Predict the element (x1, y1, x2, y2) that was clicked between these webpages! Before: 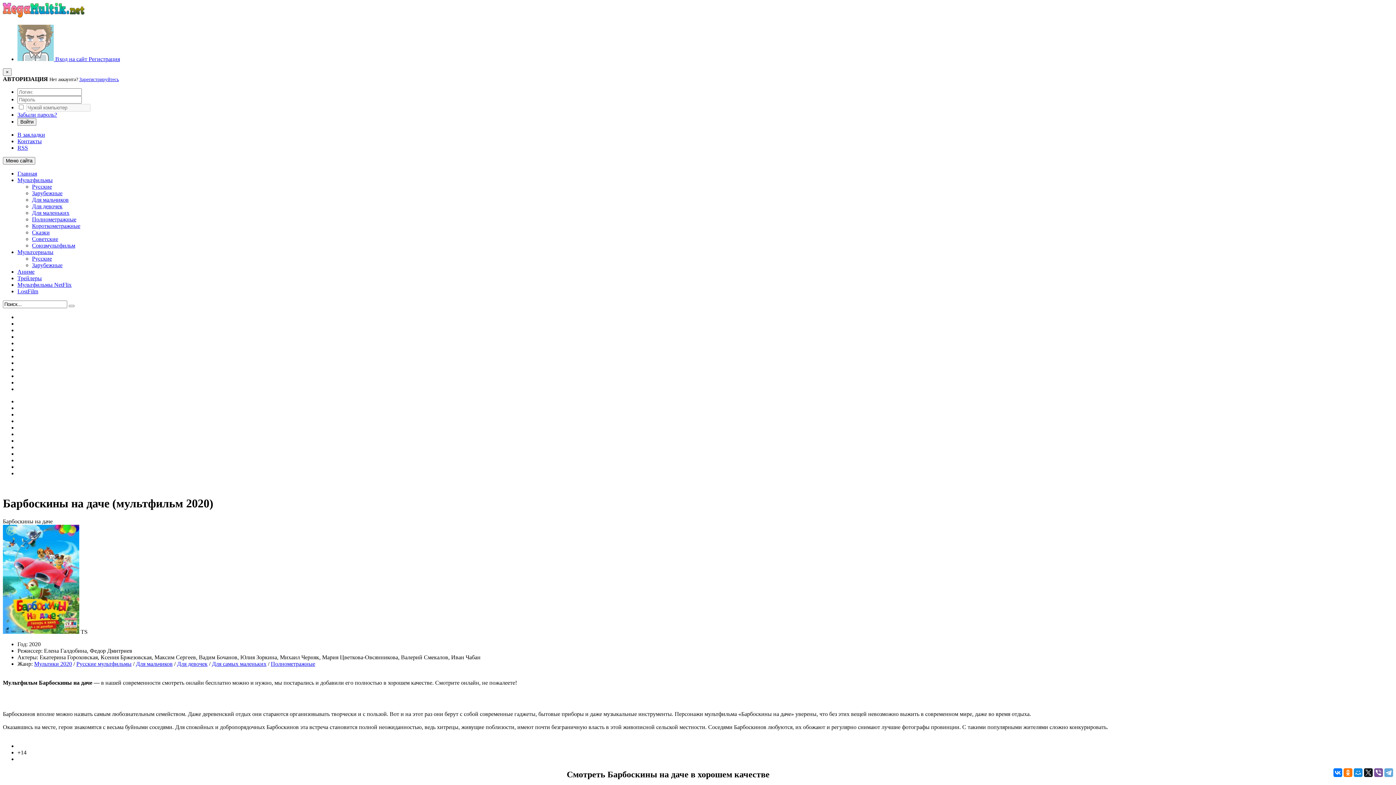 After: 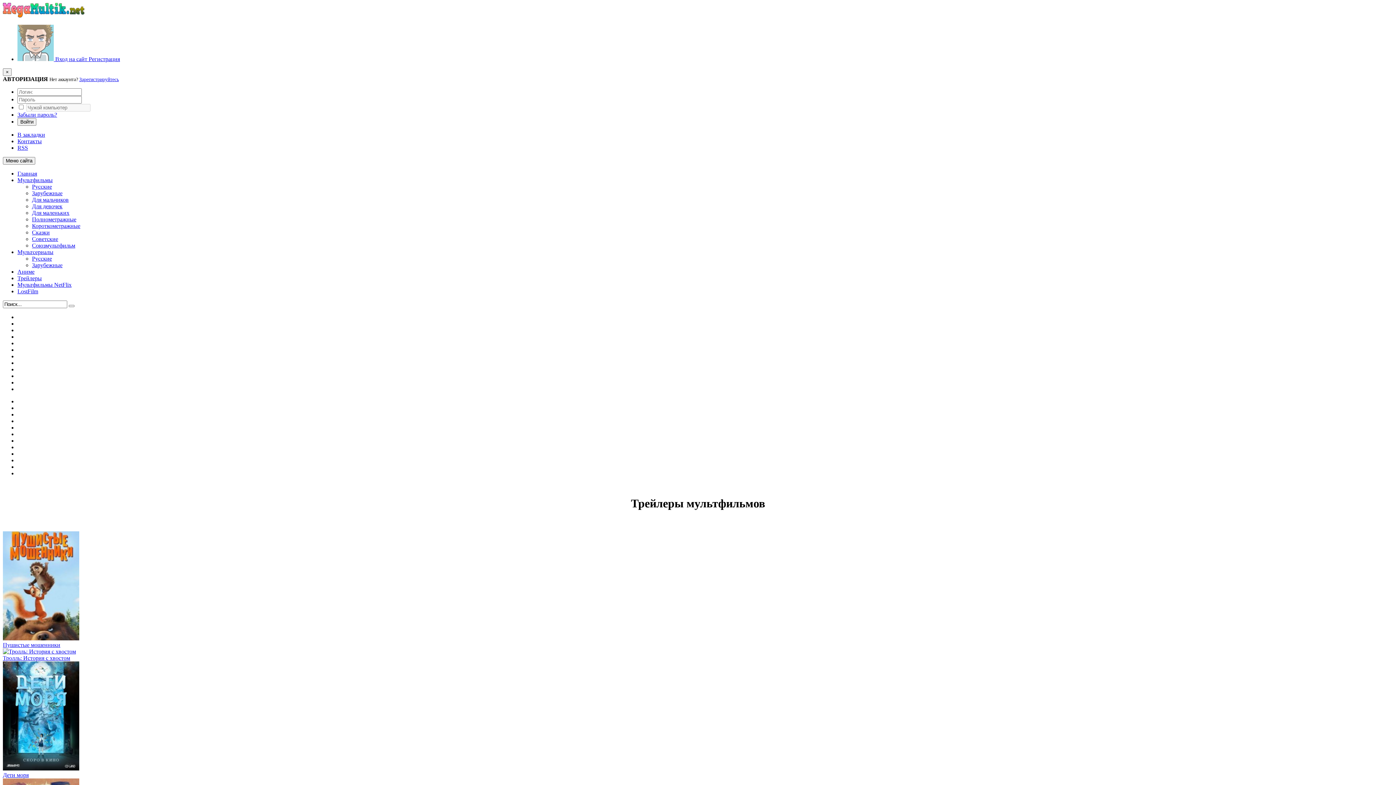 Action: label: Трейлеры bbox: (17, 275, 41, 281)